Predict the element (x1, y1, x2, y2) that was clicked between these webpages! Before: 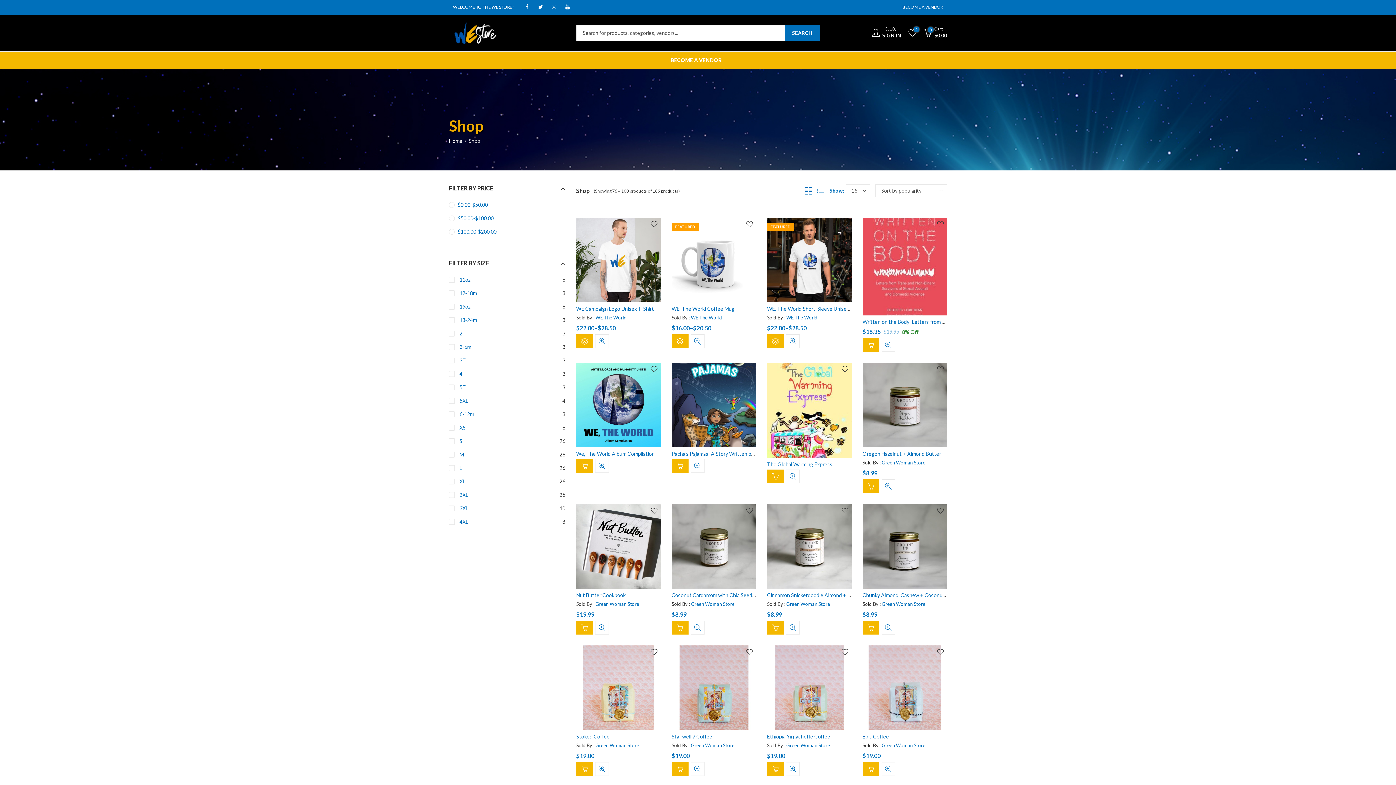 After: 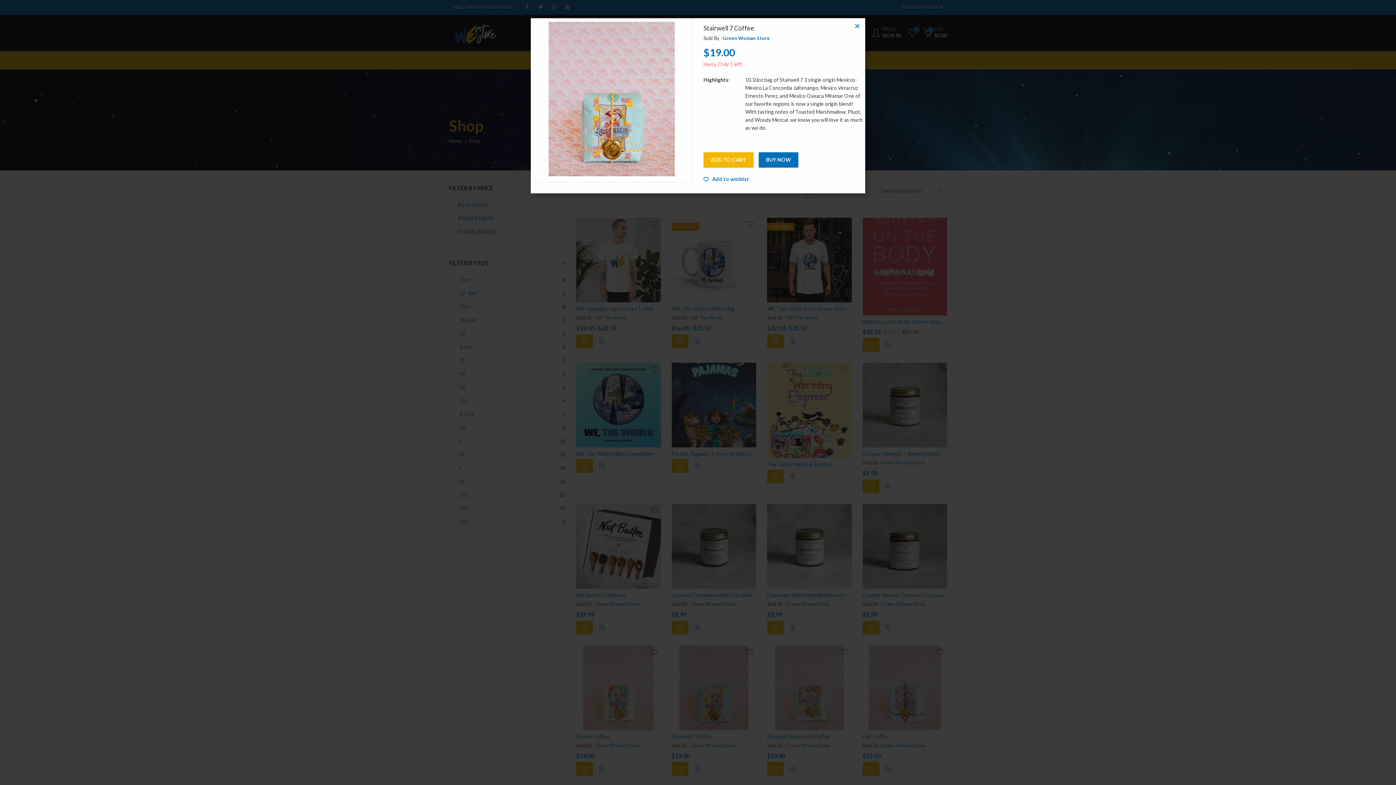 Action: bbox: (690, 762, 704, 776) label: Quick View